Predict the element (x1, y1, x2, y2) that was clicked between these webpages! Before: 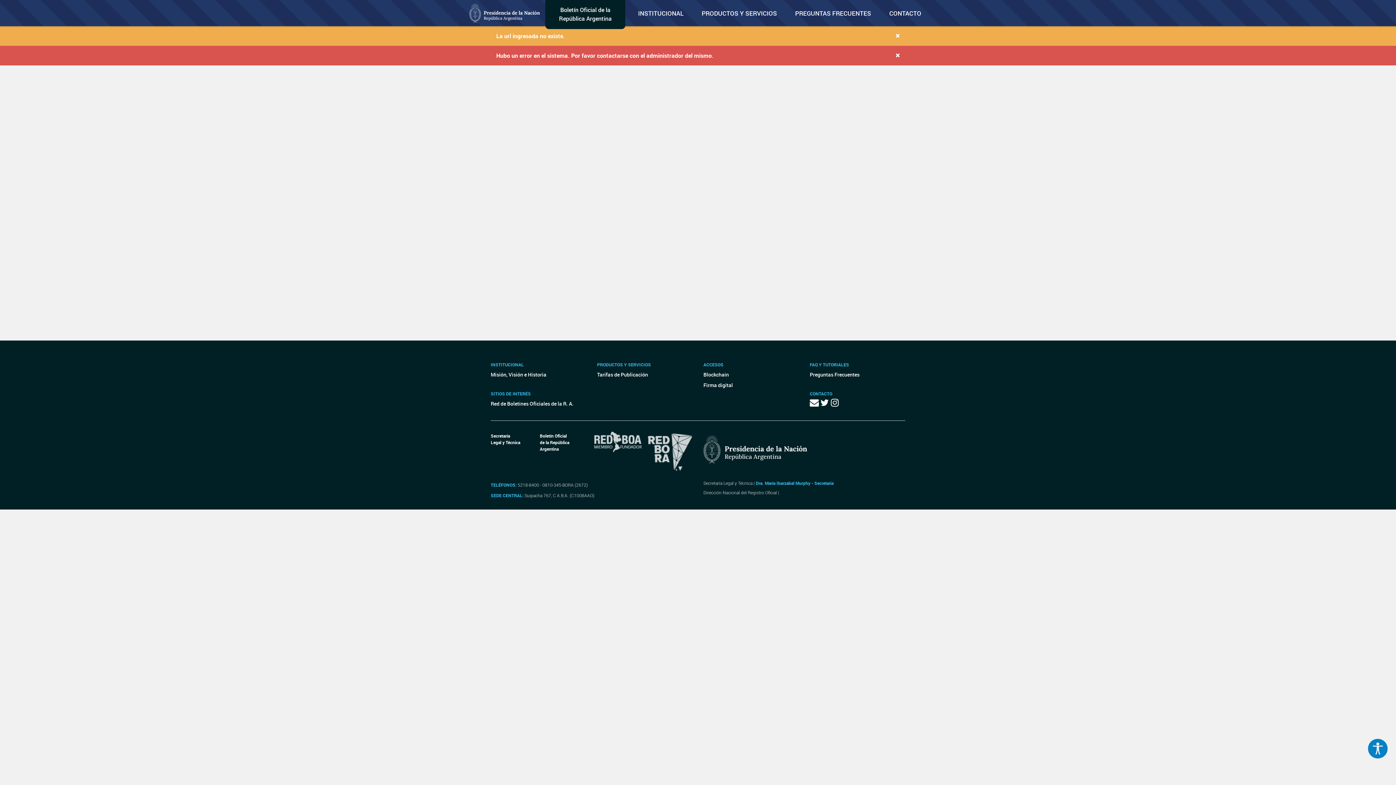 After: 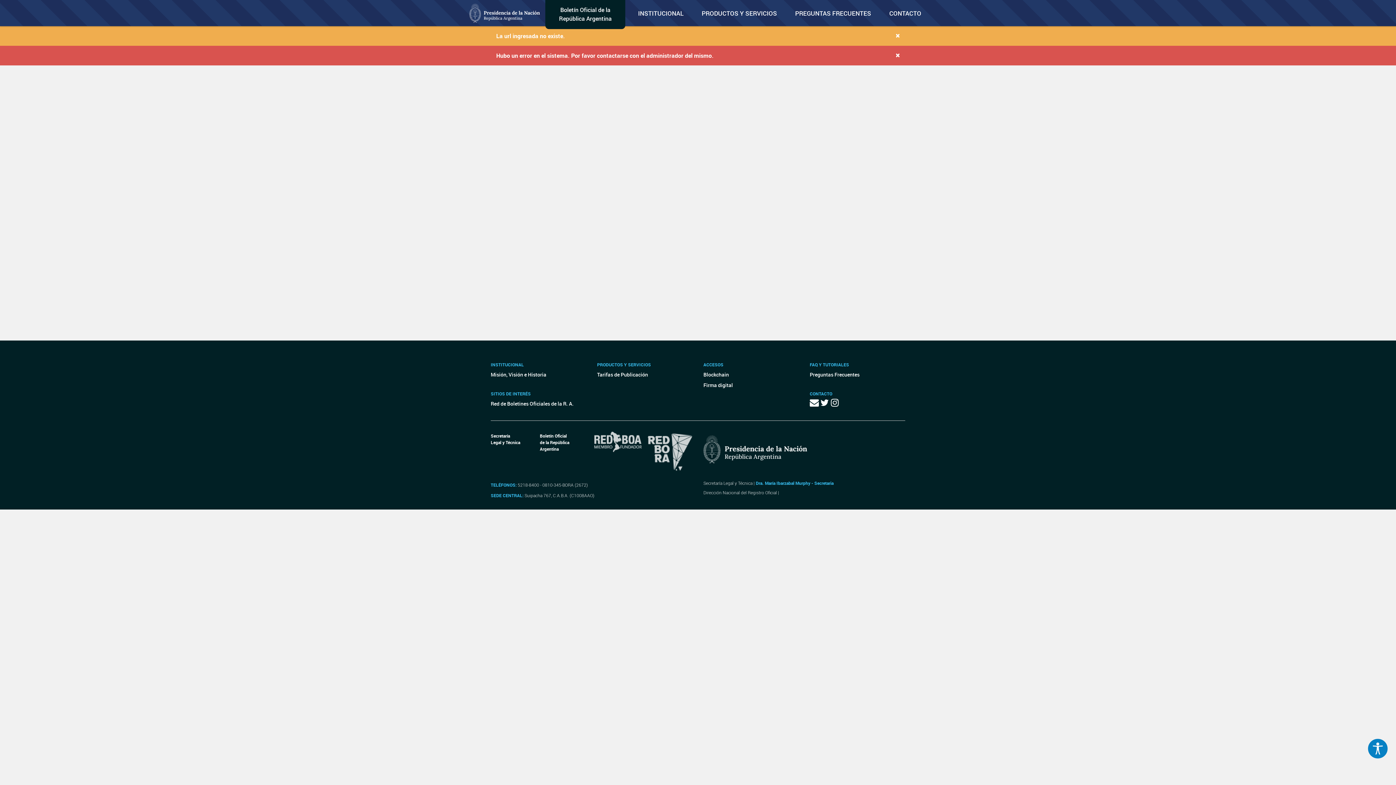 Action: bbox: (646, 450, 693, 458)